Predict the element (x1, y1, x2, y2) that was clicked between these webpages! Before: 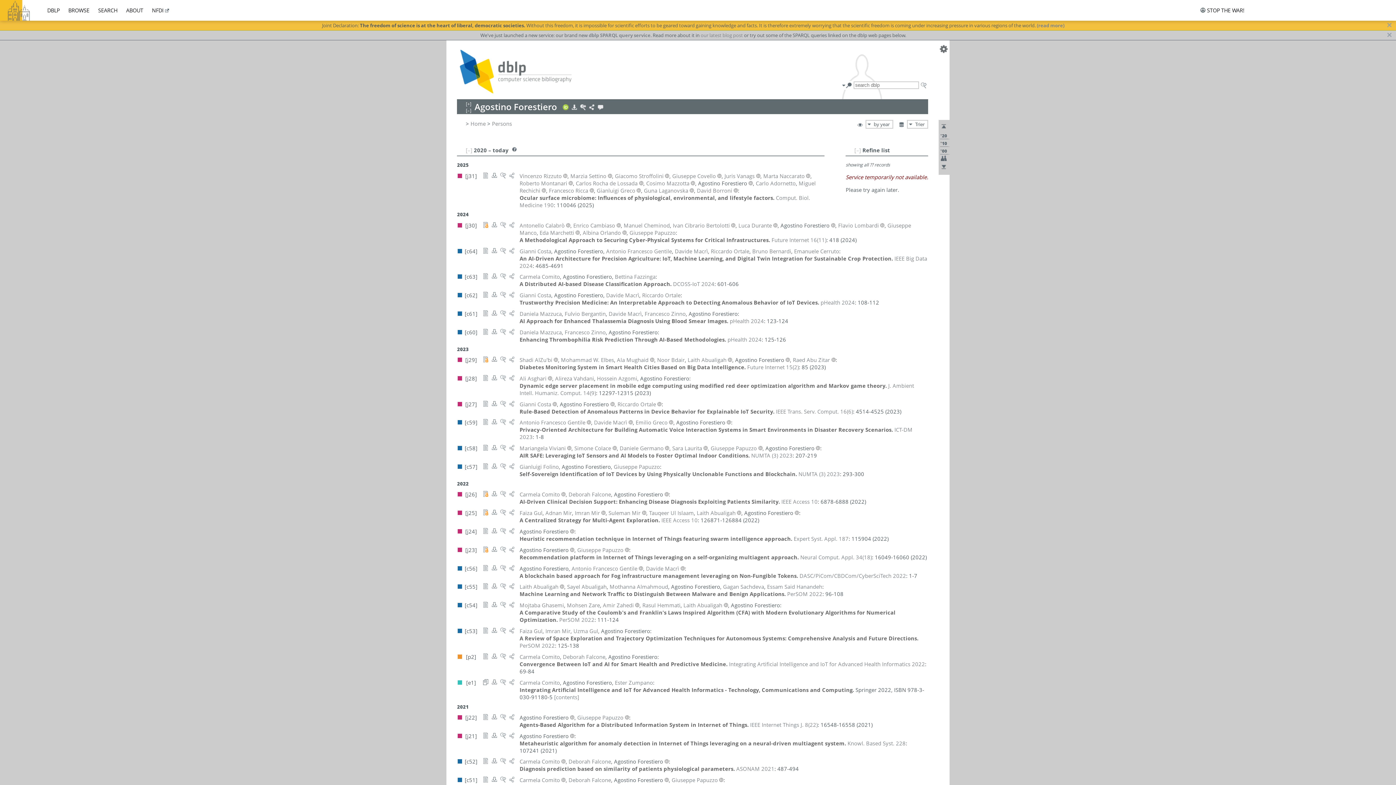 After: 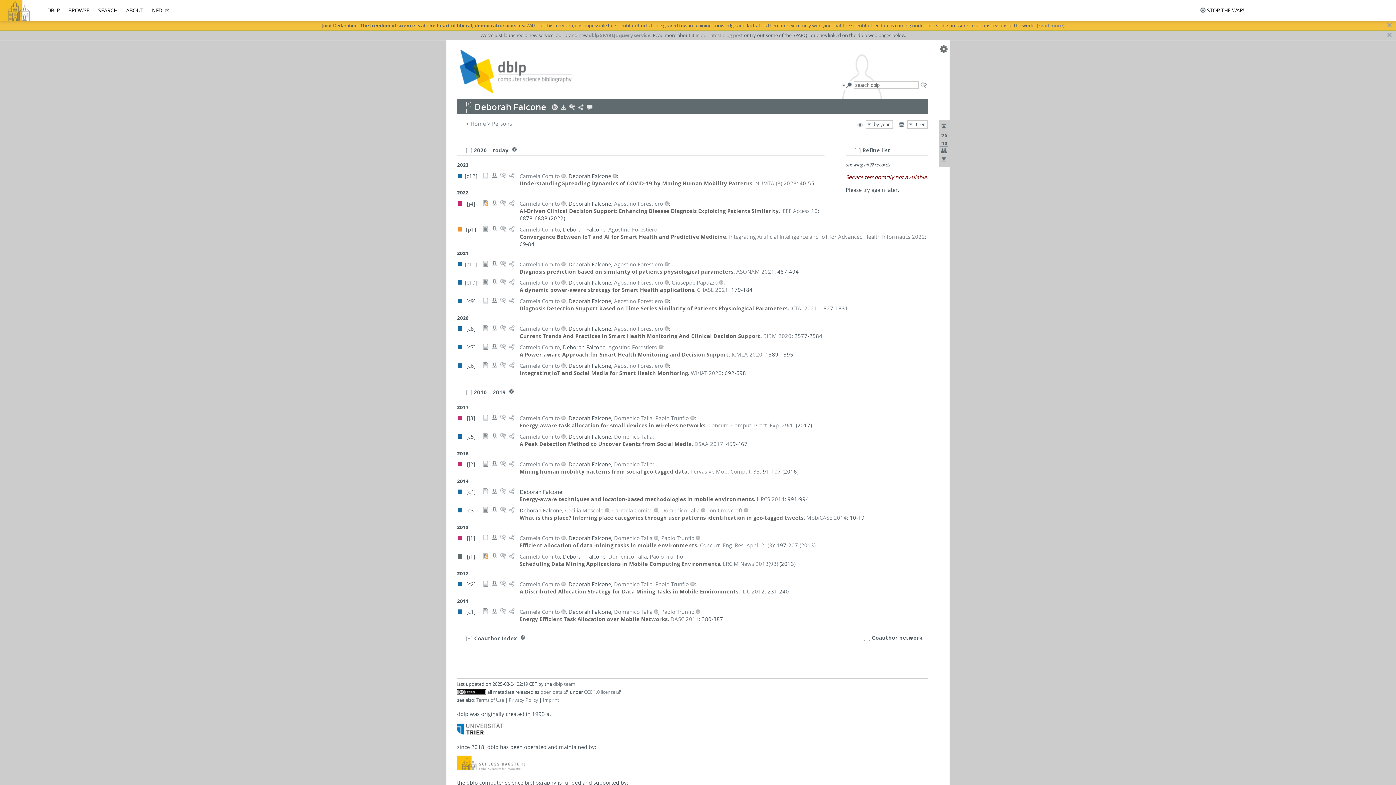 Action: bbox: (568, 490, 611, 498) label: Deborah Falcone